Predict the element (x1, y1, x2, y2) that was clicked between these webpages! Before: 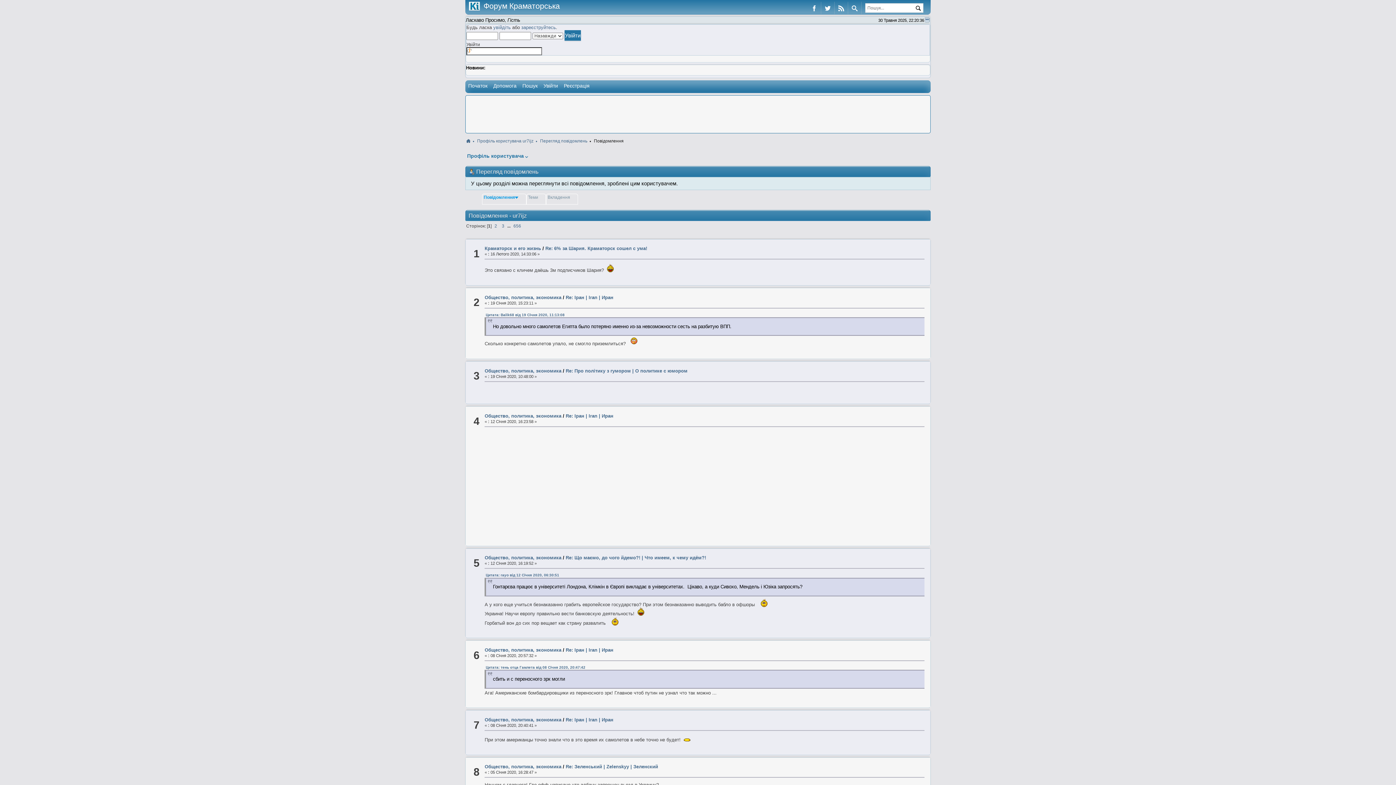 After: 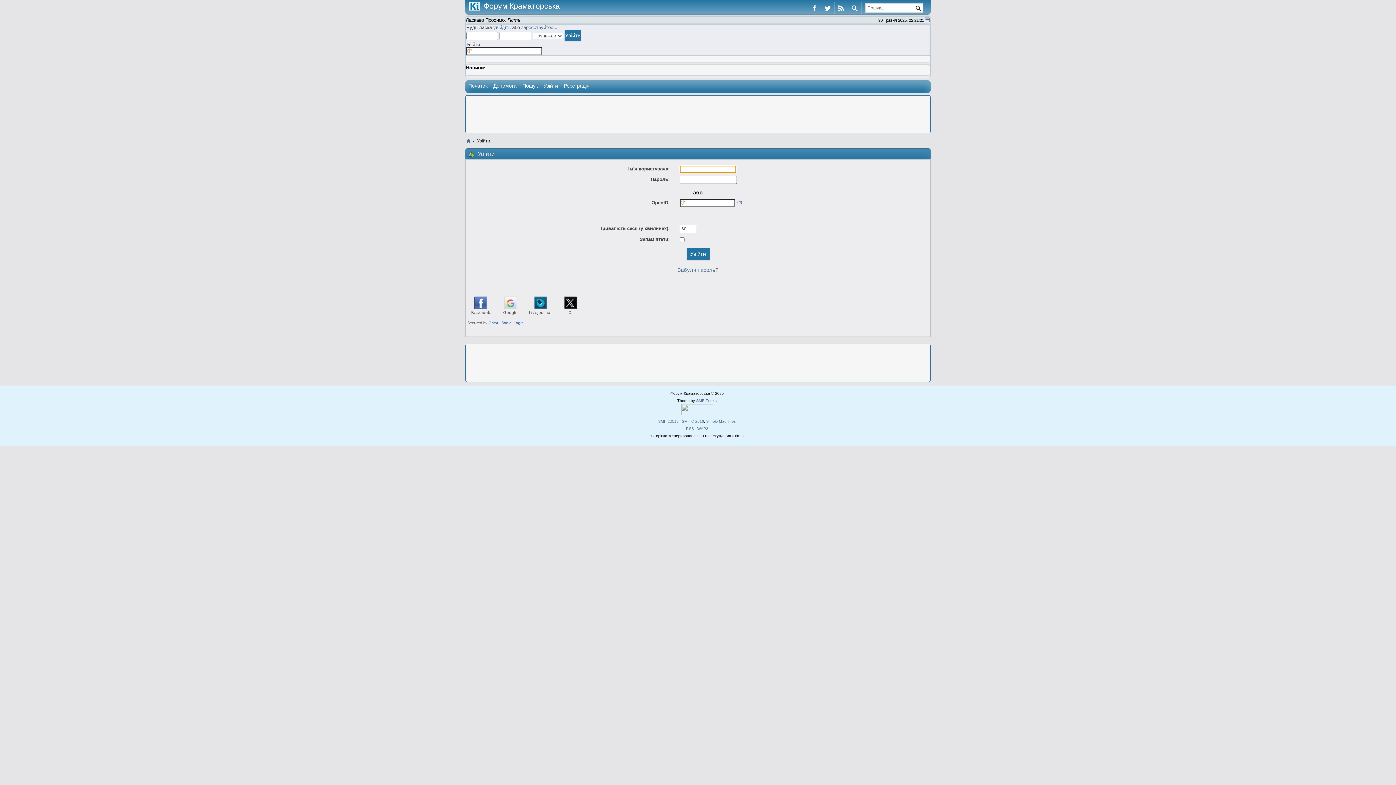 Action: bbox: (493, 24, 510, 30) label: увійдіть